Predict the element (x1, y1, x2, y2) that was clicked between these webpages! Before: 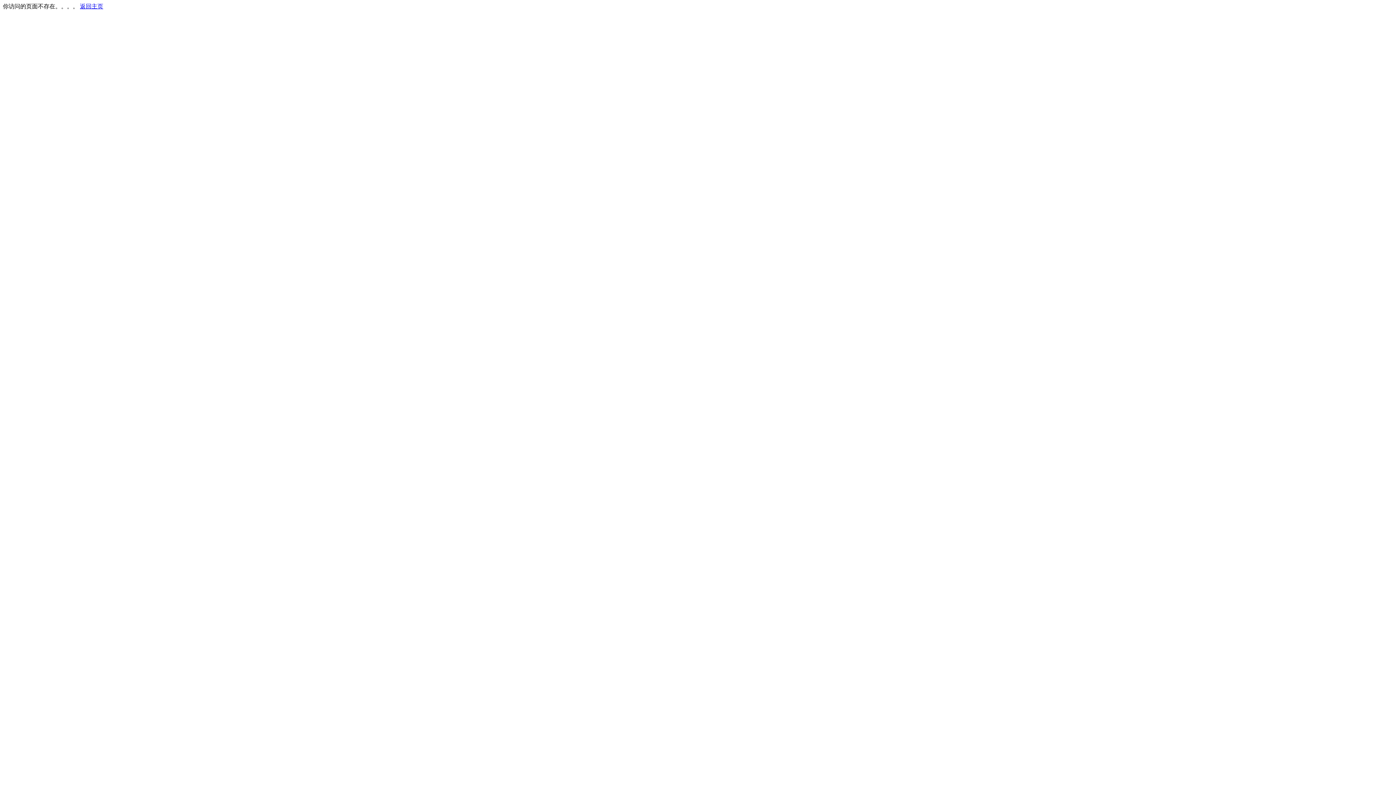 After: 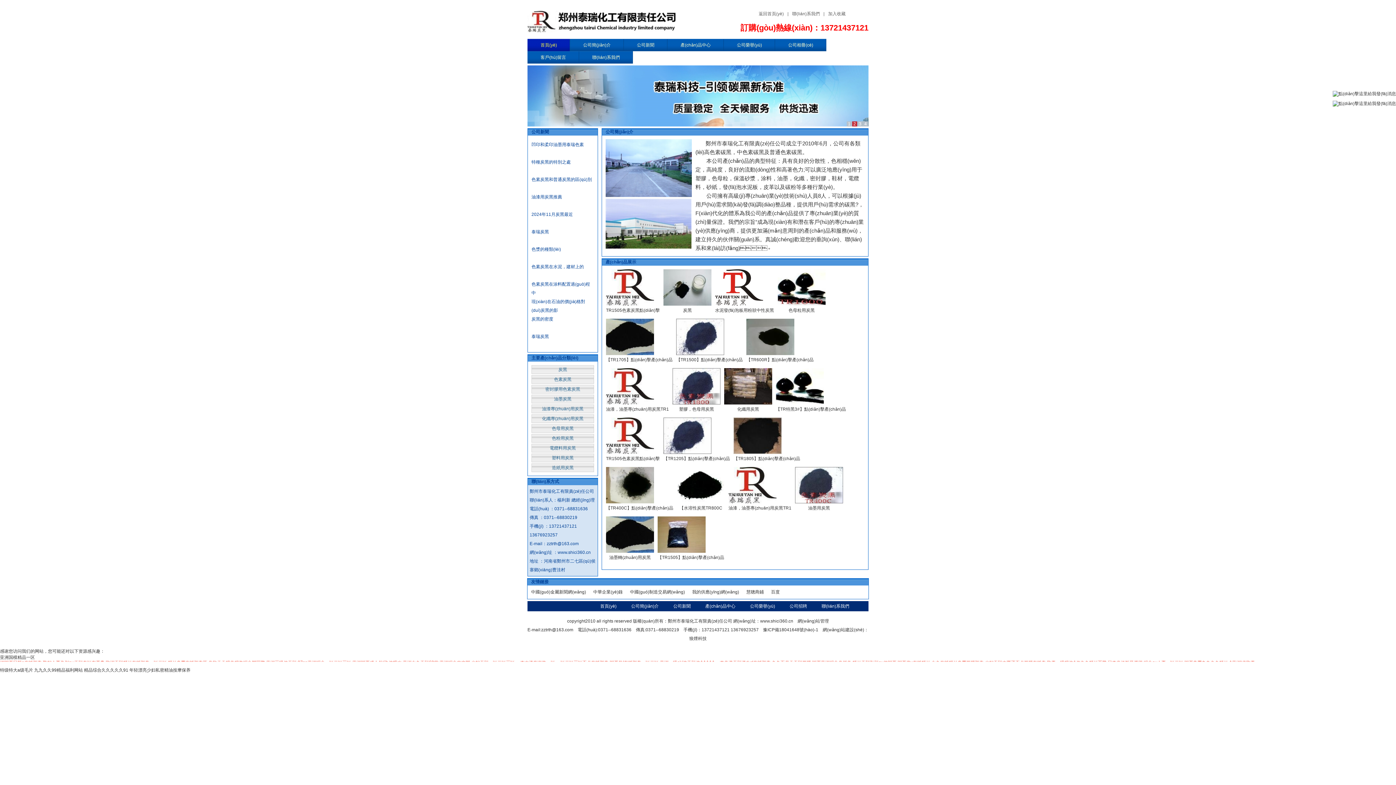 Action: bbox: (80, 3, 103, 9) label: 返回主页